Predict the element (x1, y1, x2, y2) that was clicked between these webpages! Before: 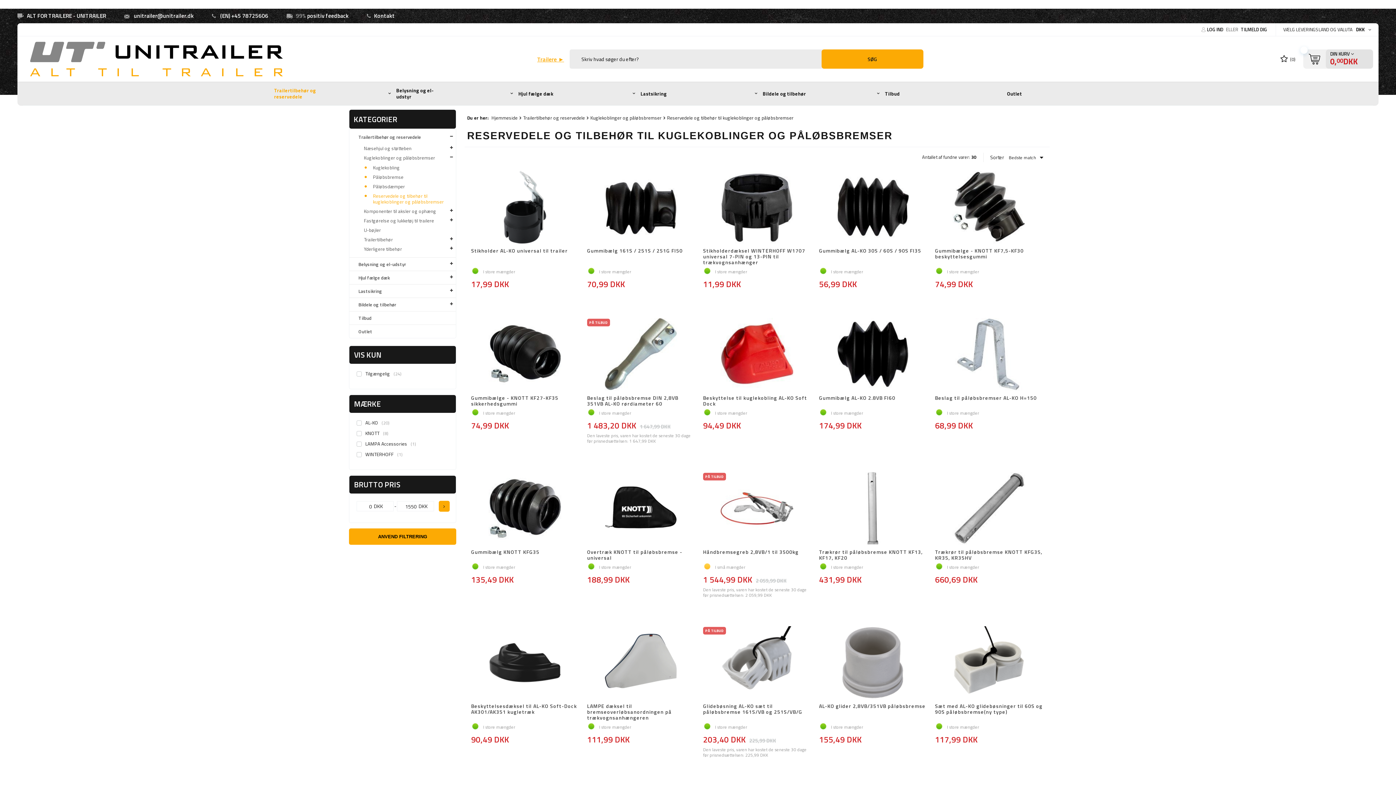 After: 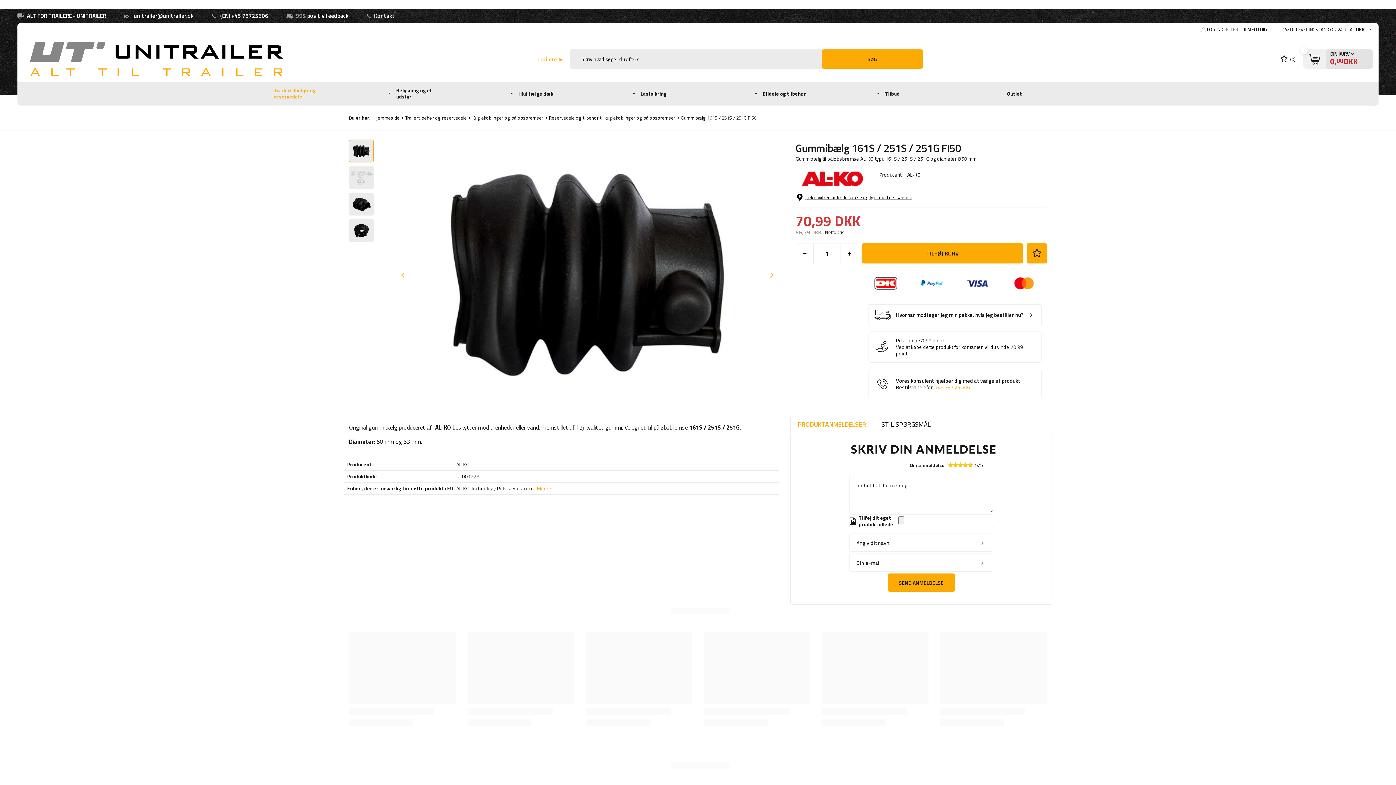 Action: bbox: (587, 171, 695, 244)